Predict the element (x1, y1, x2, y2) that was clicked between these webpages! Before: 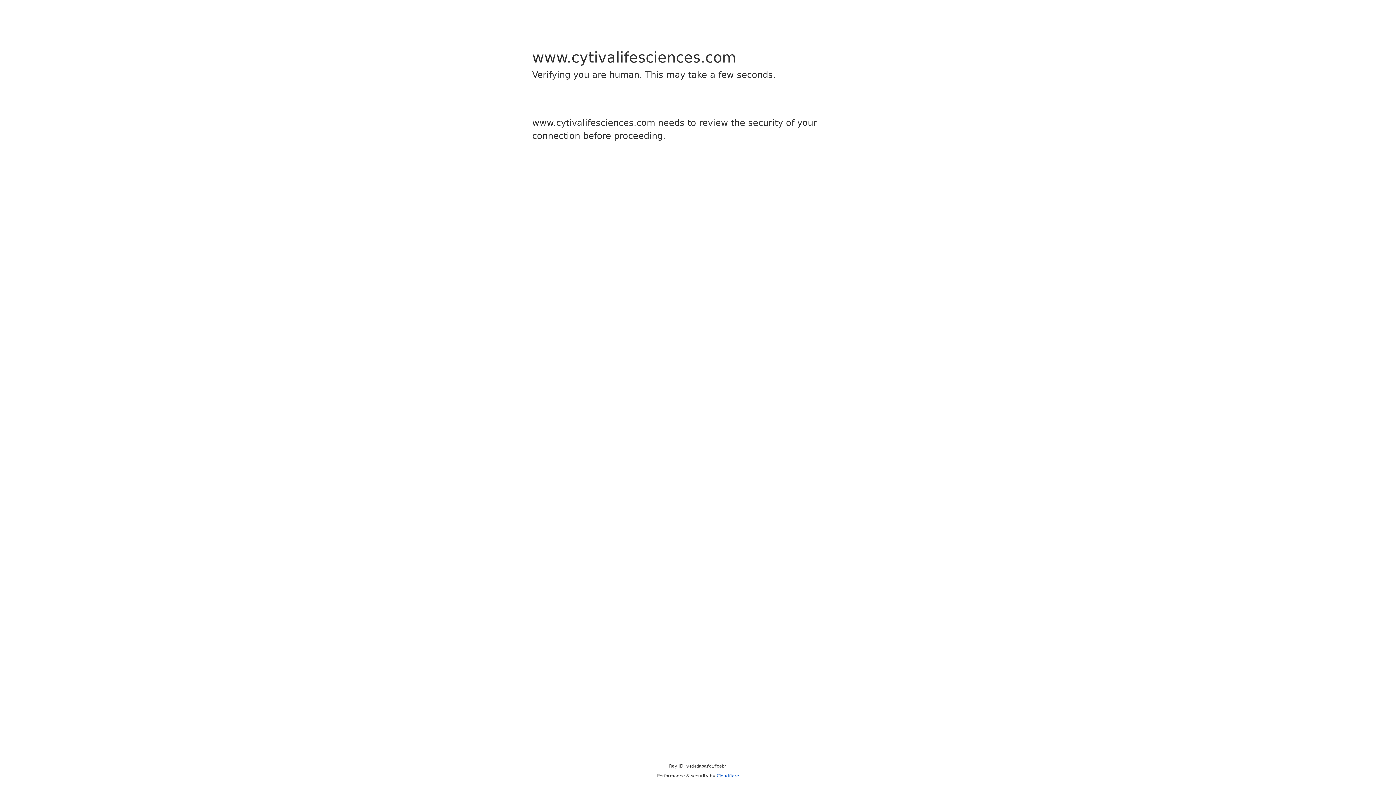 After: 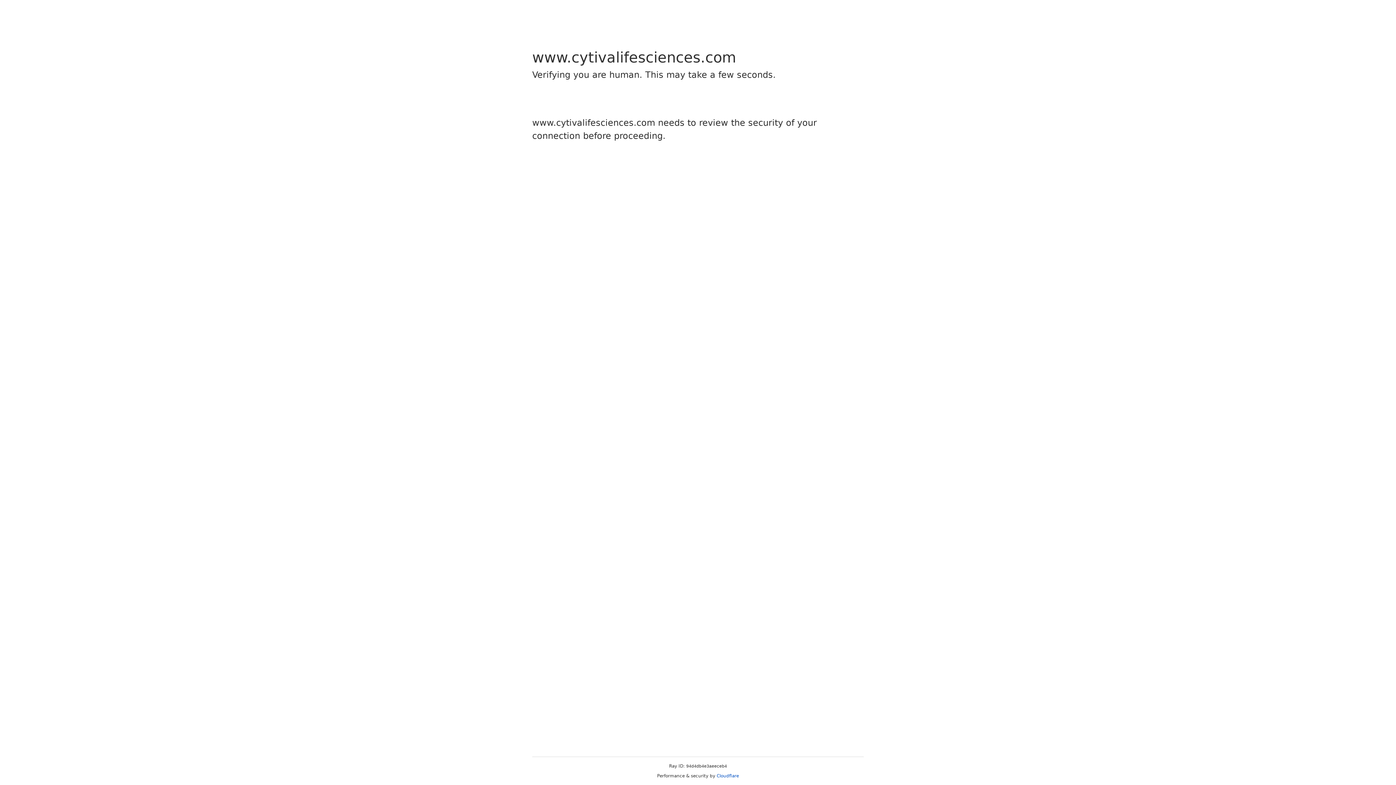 Action: bbox: (716, 773, 739, 778) label: Cloudflare